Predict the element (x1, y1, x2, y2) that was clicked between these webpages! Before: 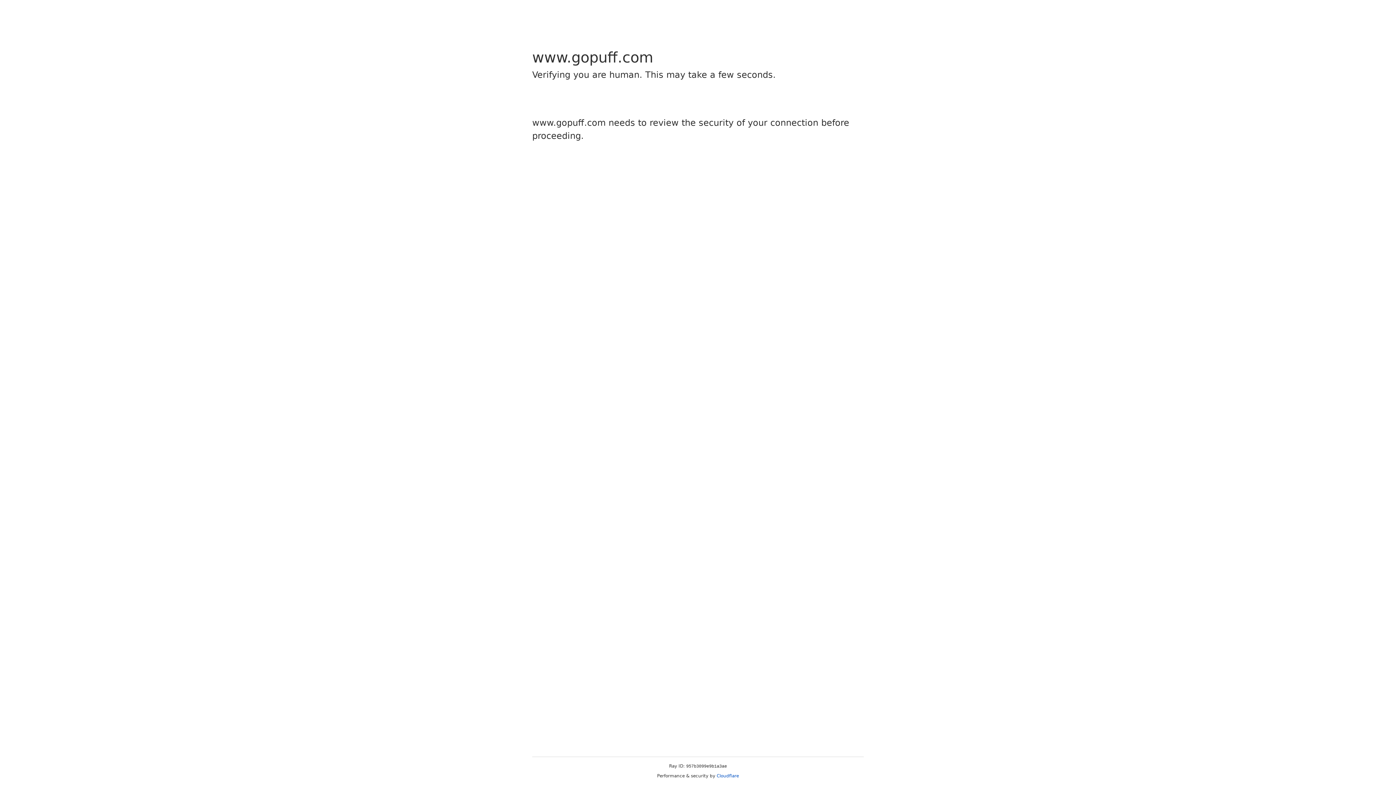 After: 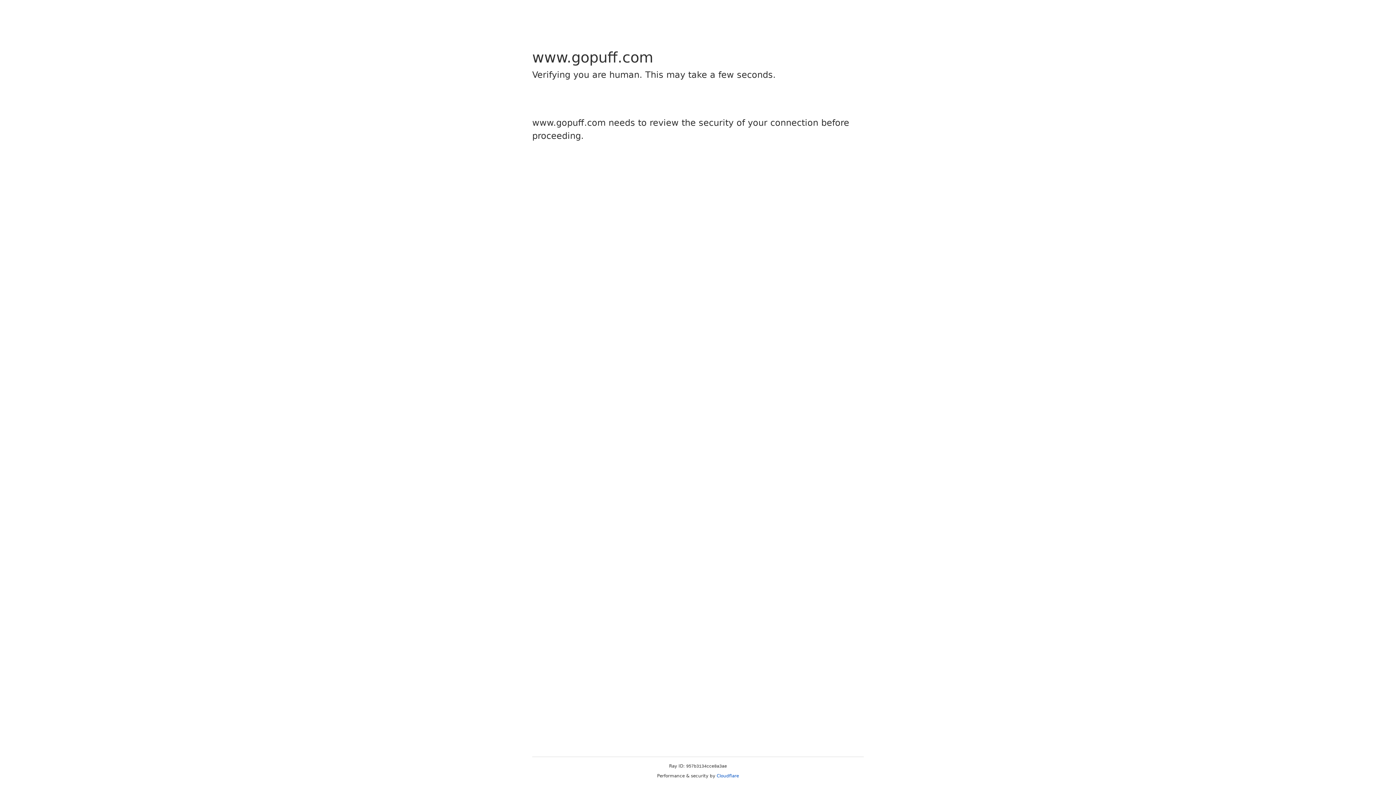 Action: bbox: (716, 773, 739, 778) label: Cloudflare